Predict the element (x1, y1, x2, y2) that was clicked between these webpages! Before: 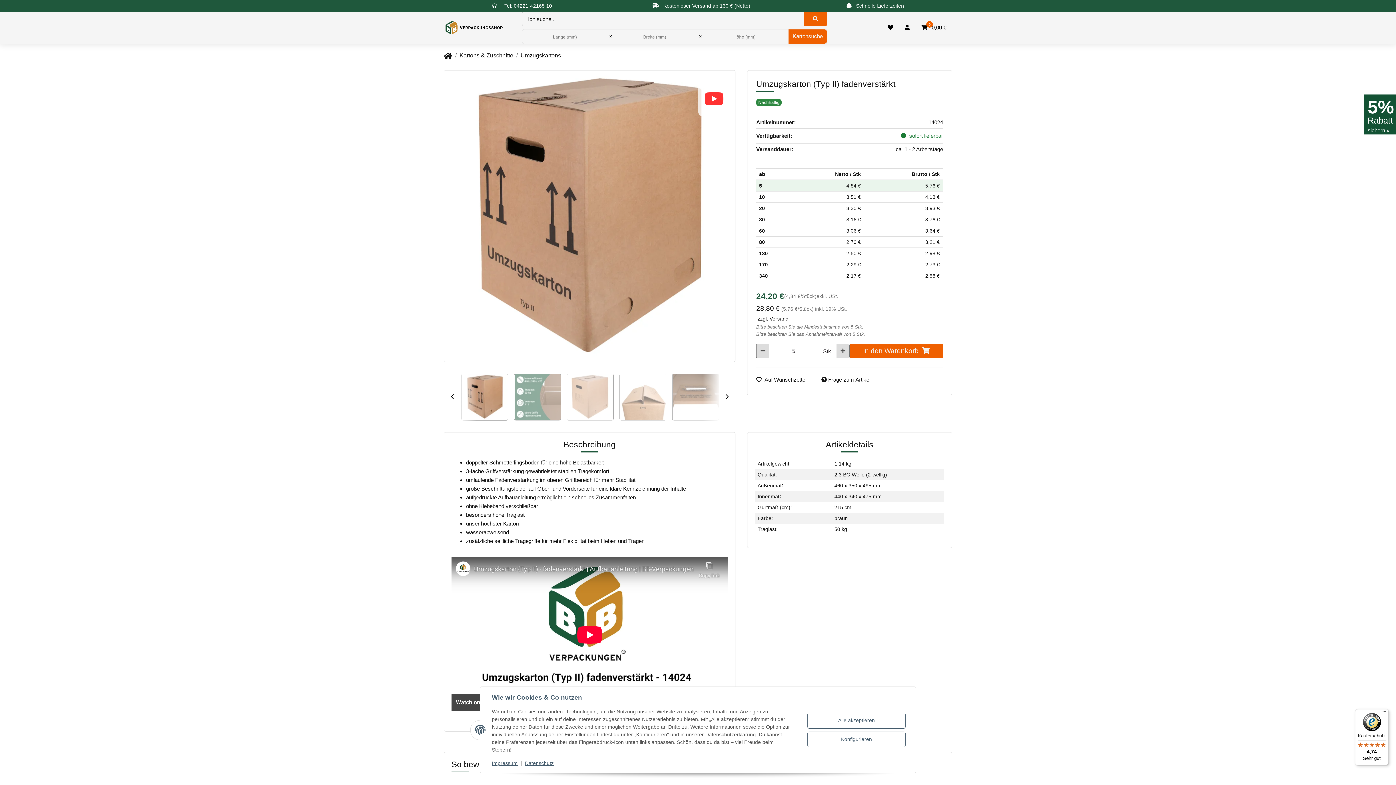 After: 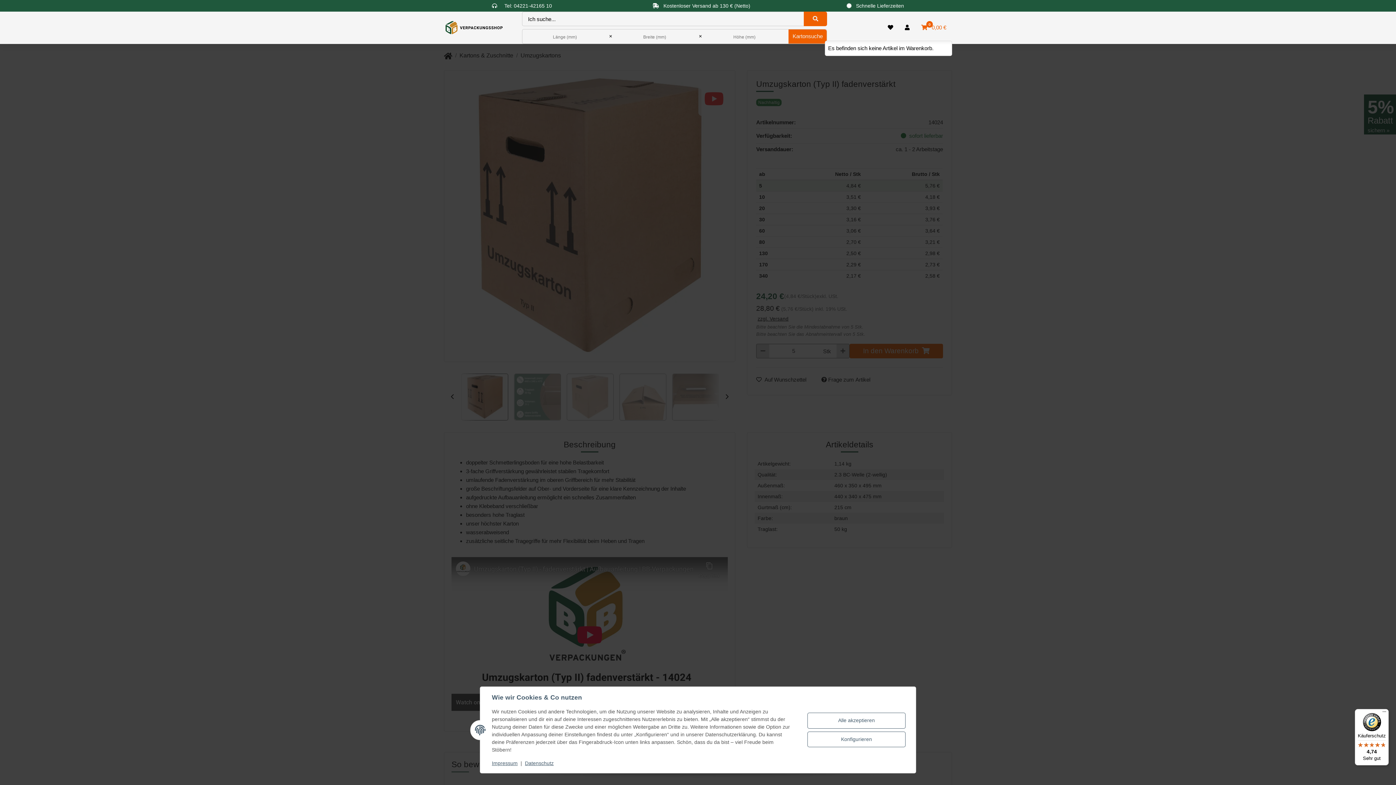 Action: bbox: (915, 14, 952, 40) label: Warenkorb